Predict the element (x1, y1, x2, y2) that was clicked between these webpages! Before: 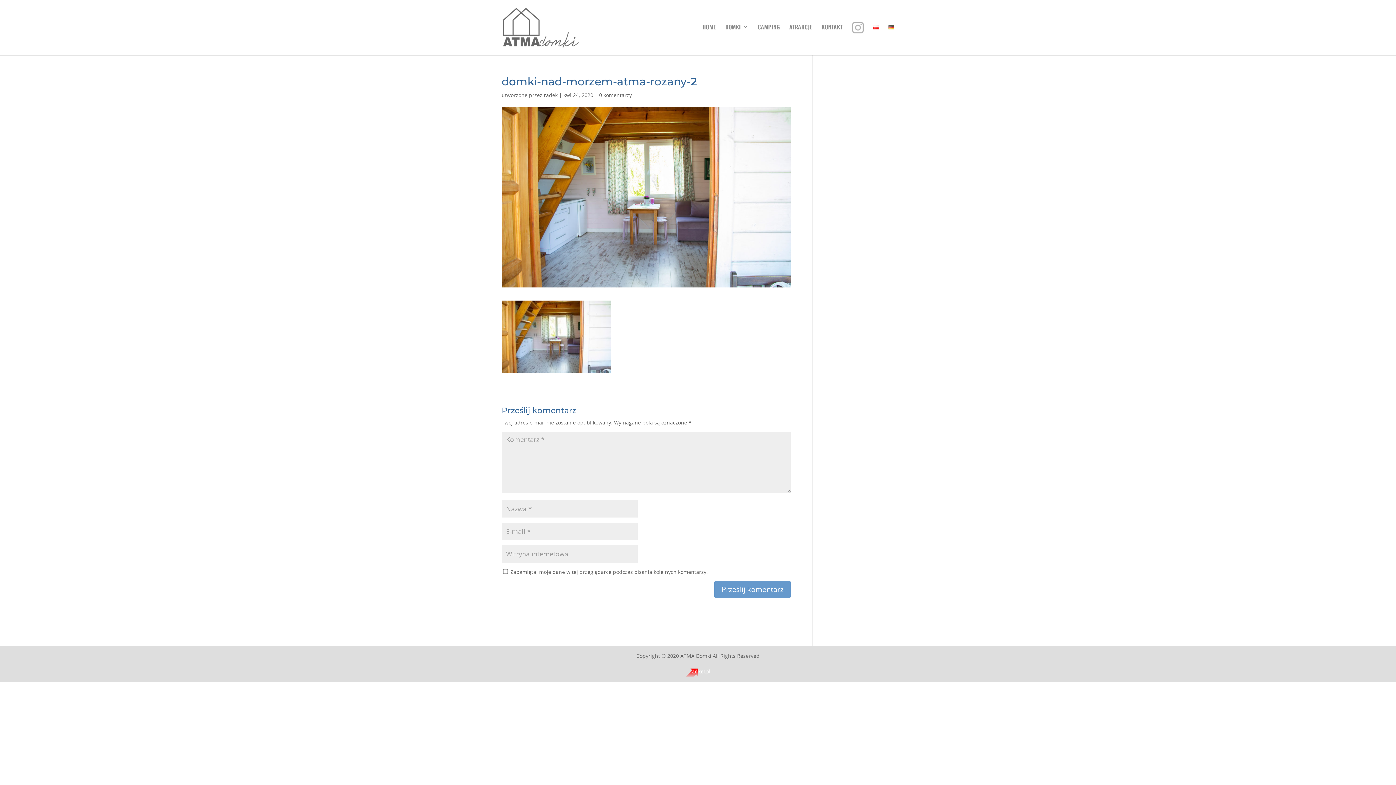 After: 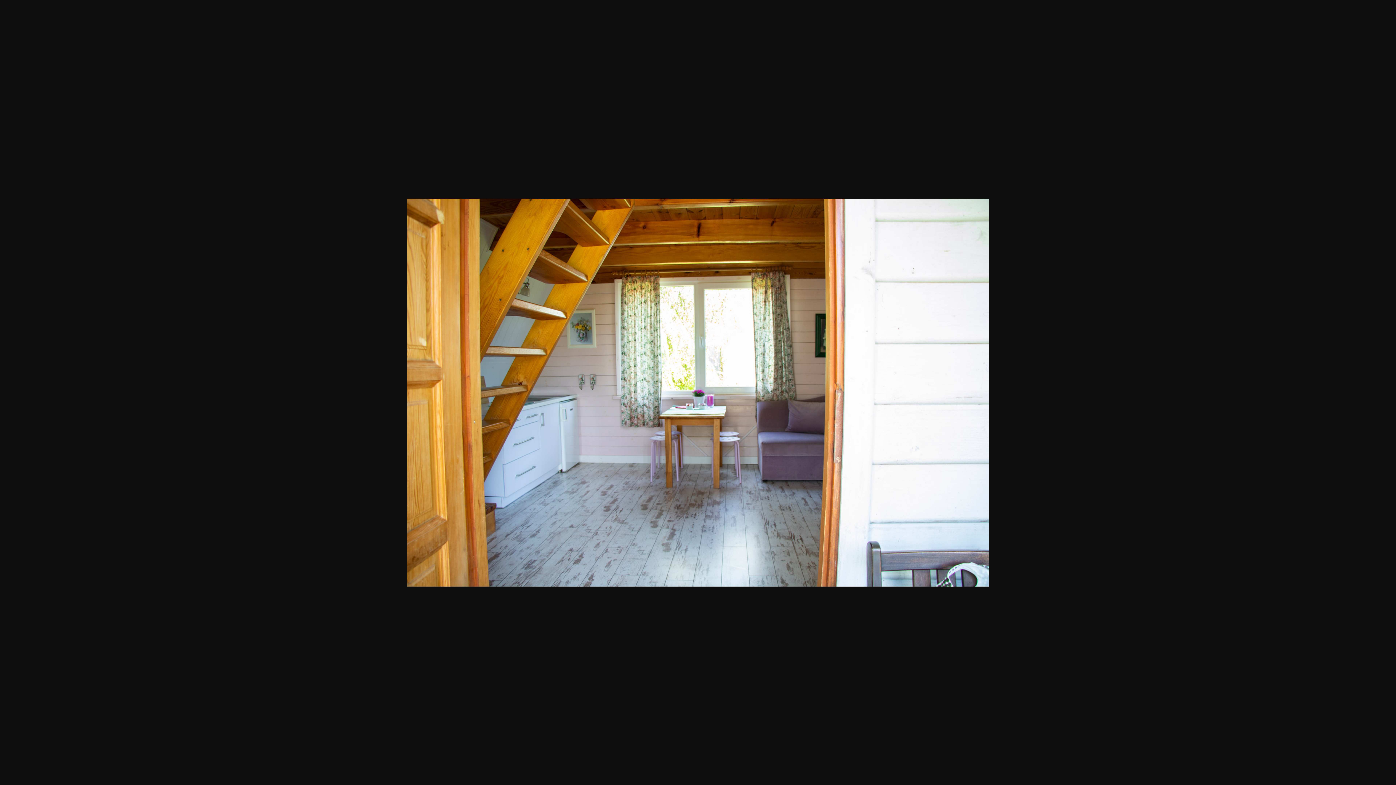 Action: bbox: (501, 365, 610, 372)